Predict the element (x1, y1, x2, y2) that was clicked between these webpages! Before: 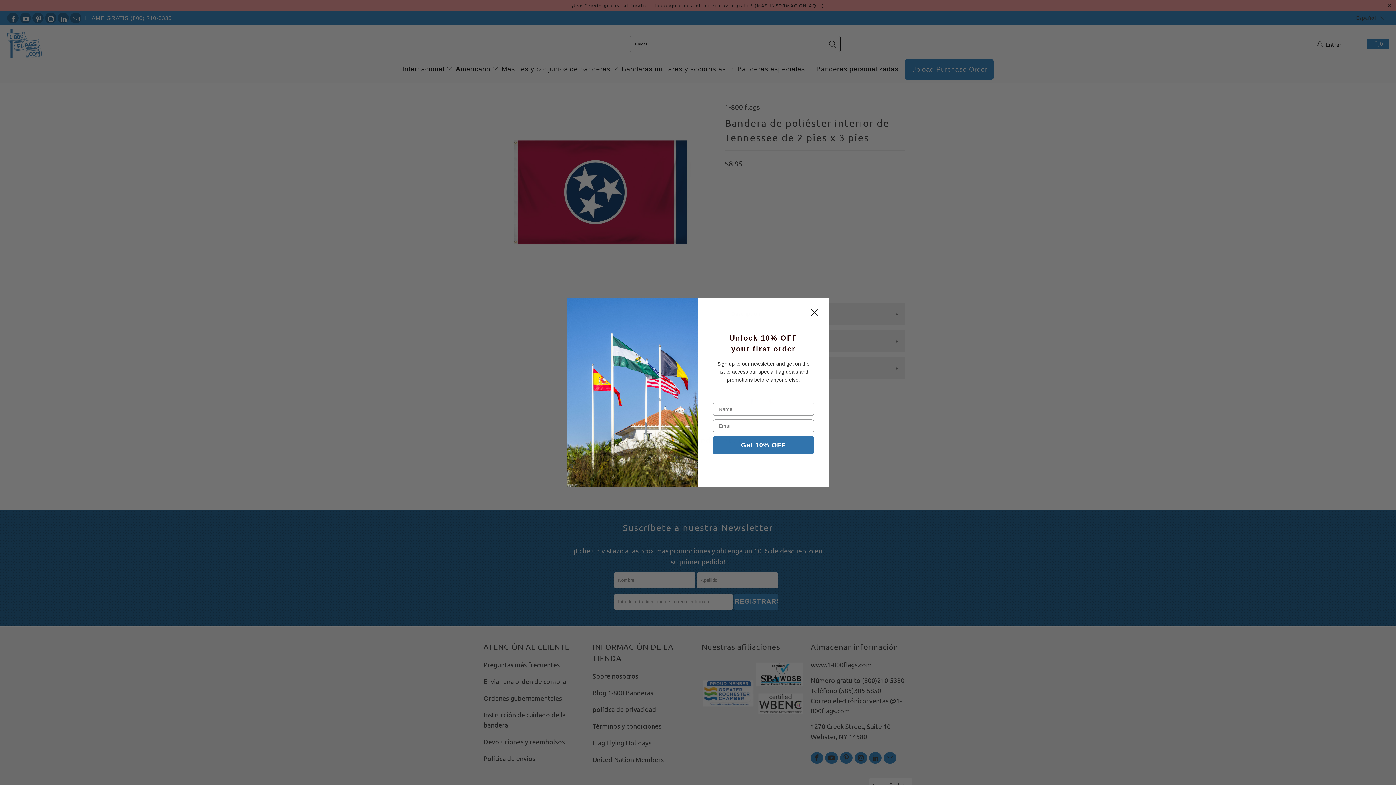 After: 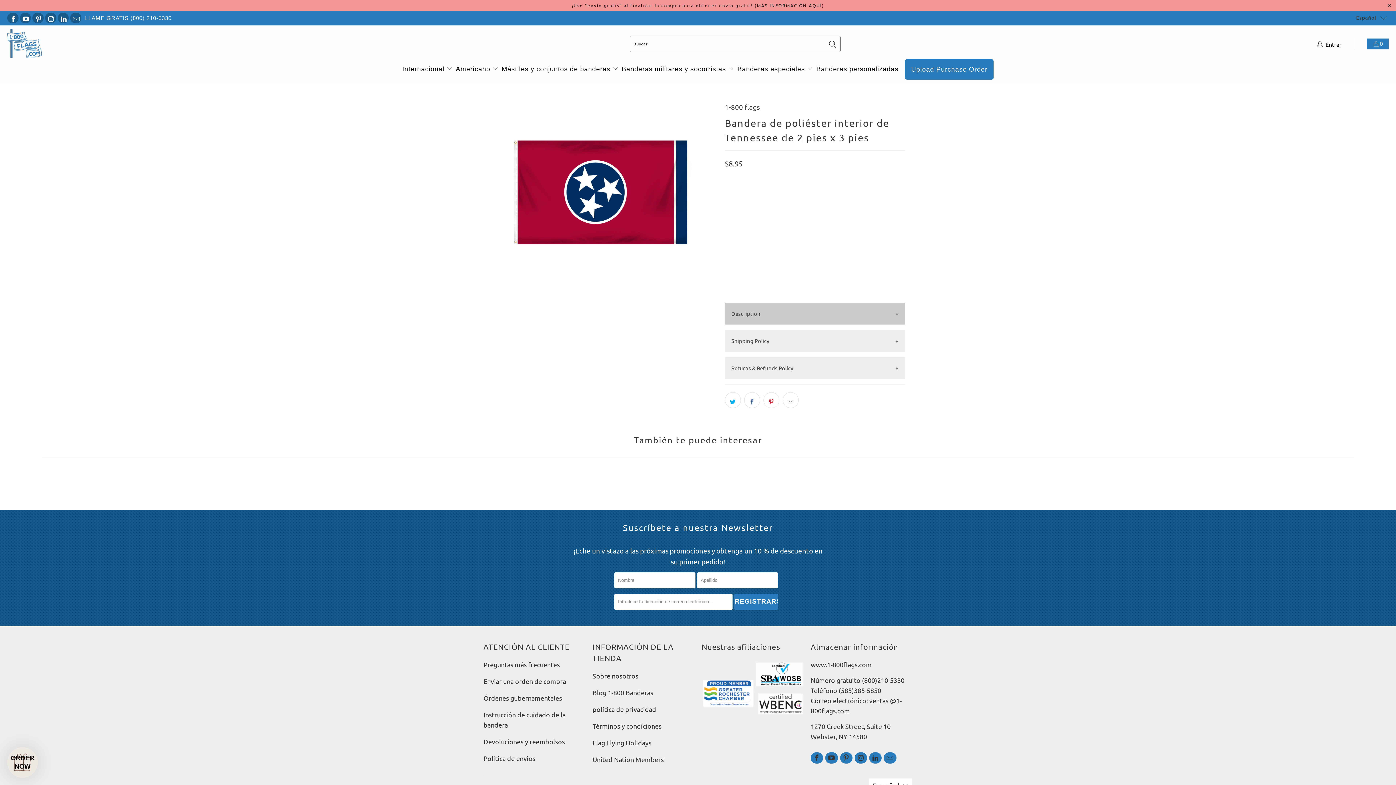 Action: bbox: (807, 305, 821, 320) label: Close dialog